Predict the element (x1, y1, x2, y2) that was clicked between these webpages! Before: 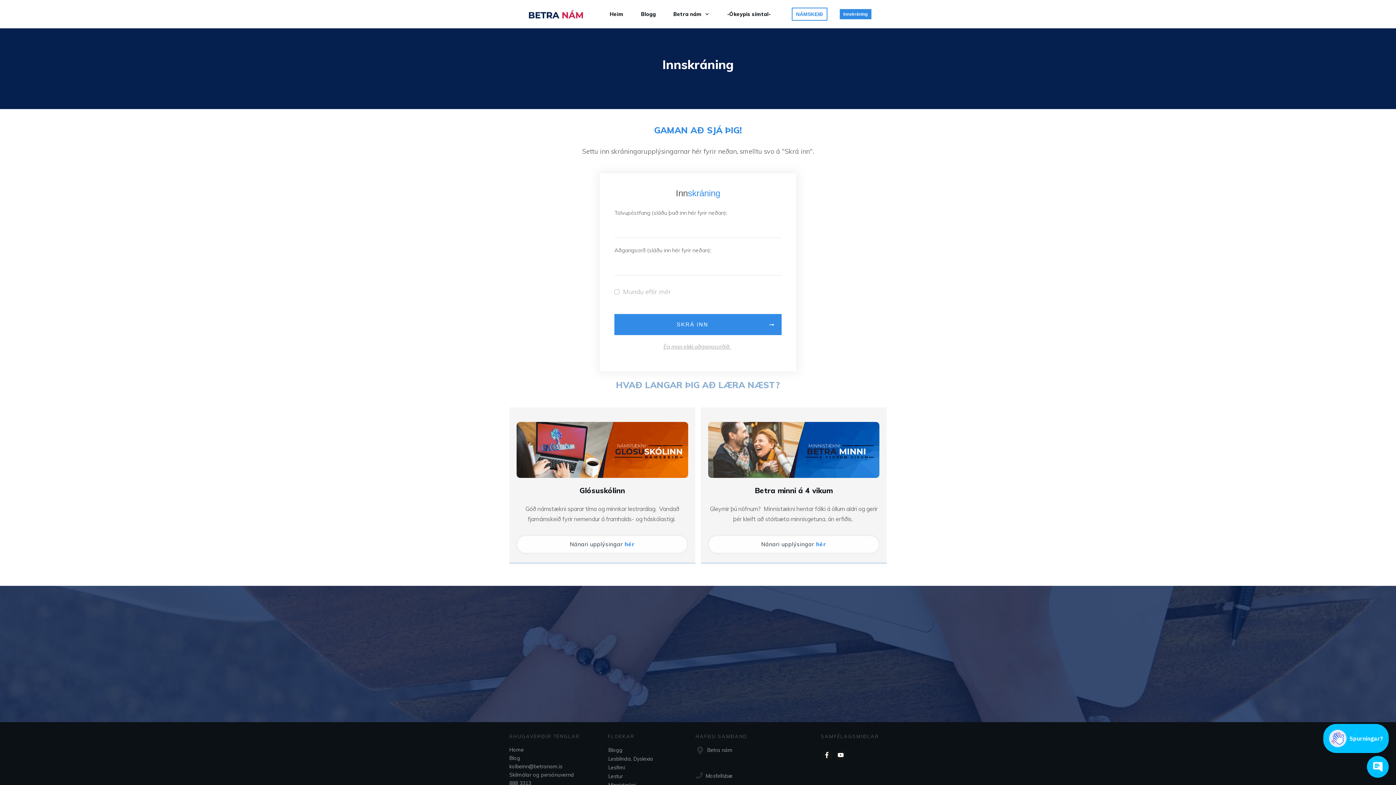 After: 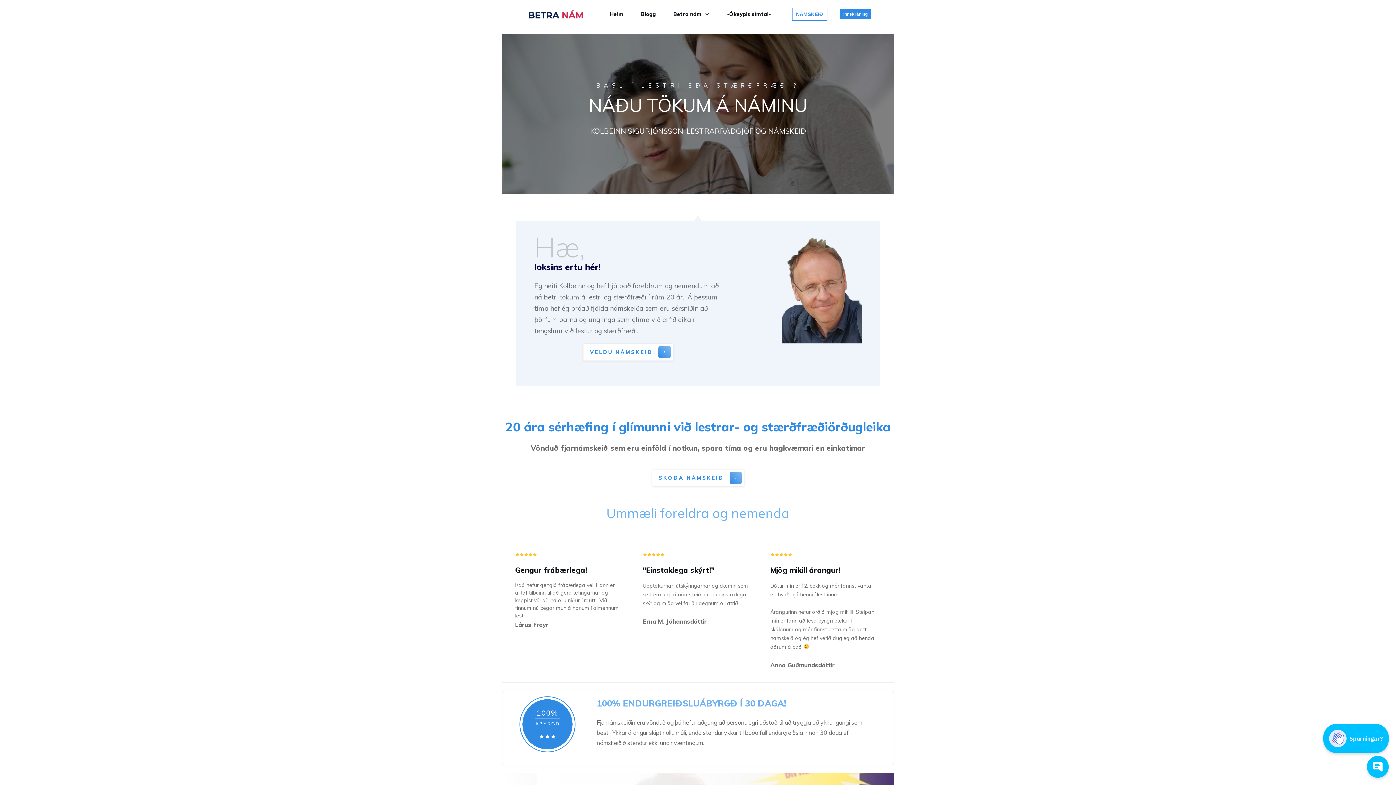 Action: label: Heim bbox: (609, 9, 623, 19)